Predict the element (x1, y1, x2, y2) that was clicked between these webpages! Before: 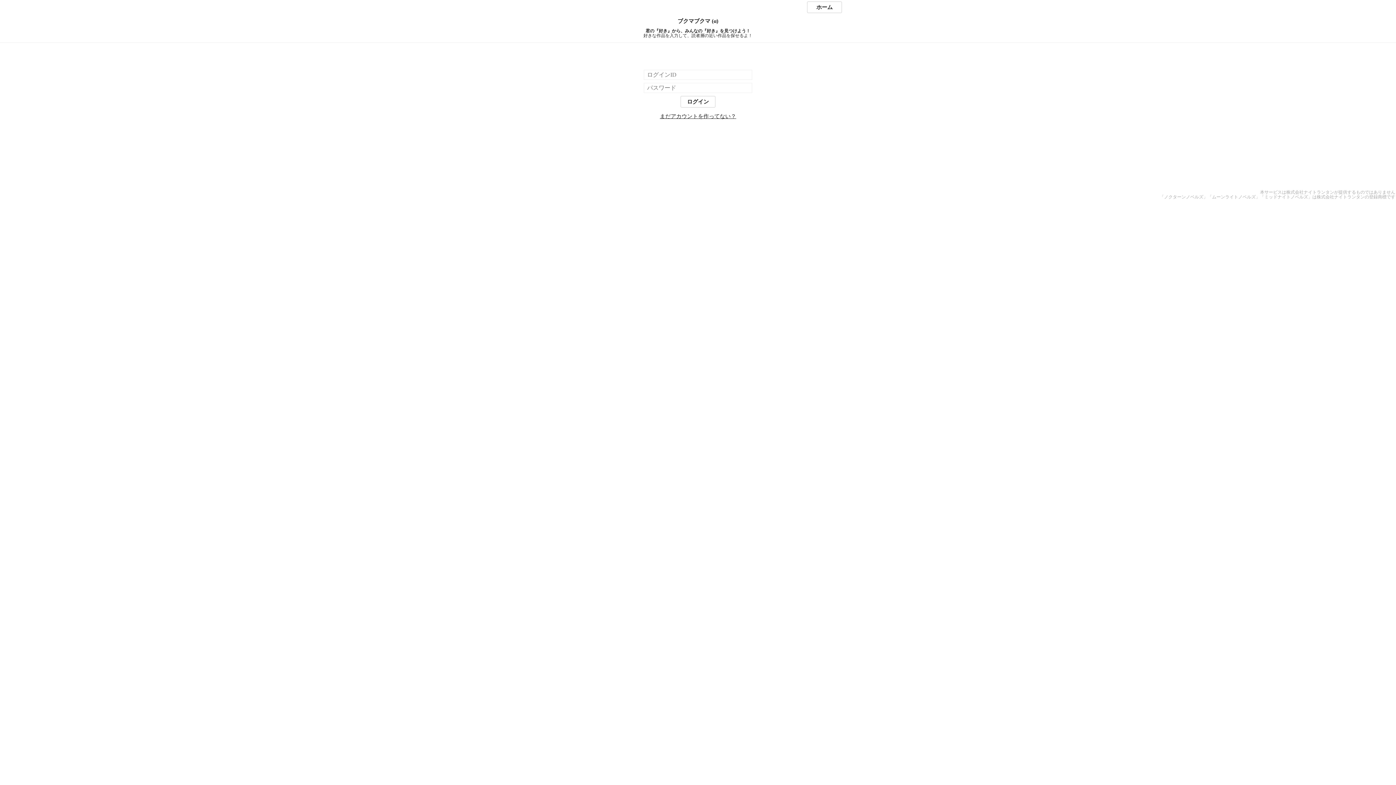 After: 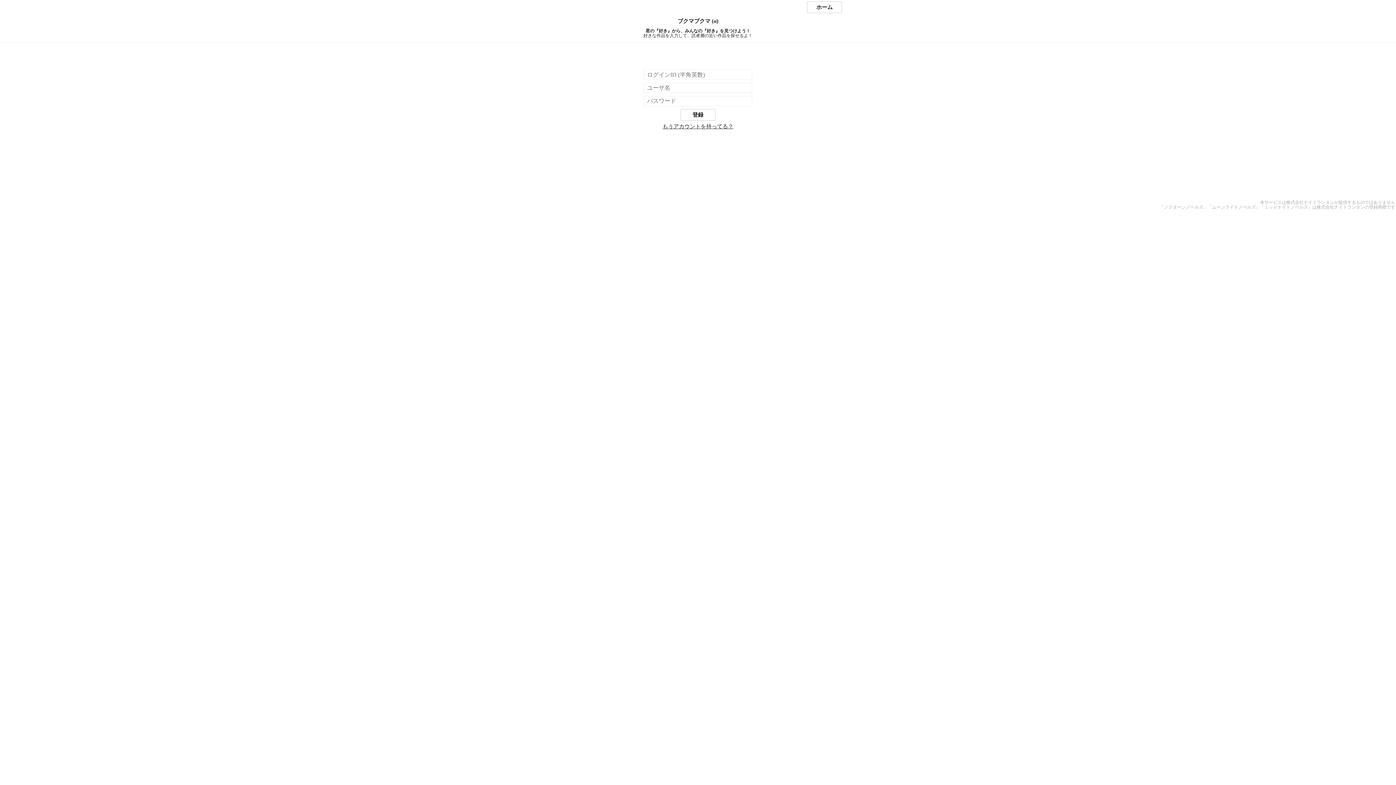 Action: bbox: (660, 113, 736, 119) label: まだアカウントを作ってない？